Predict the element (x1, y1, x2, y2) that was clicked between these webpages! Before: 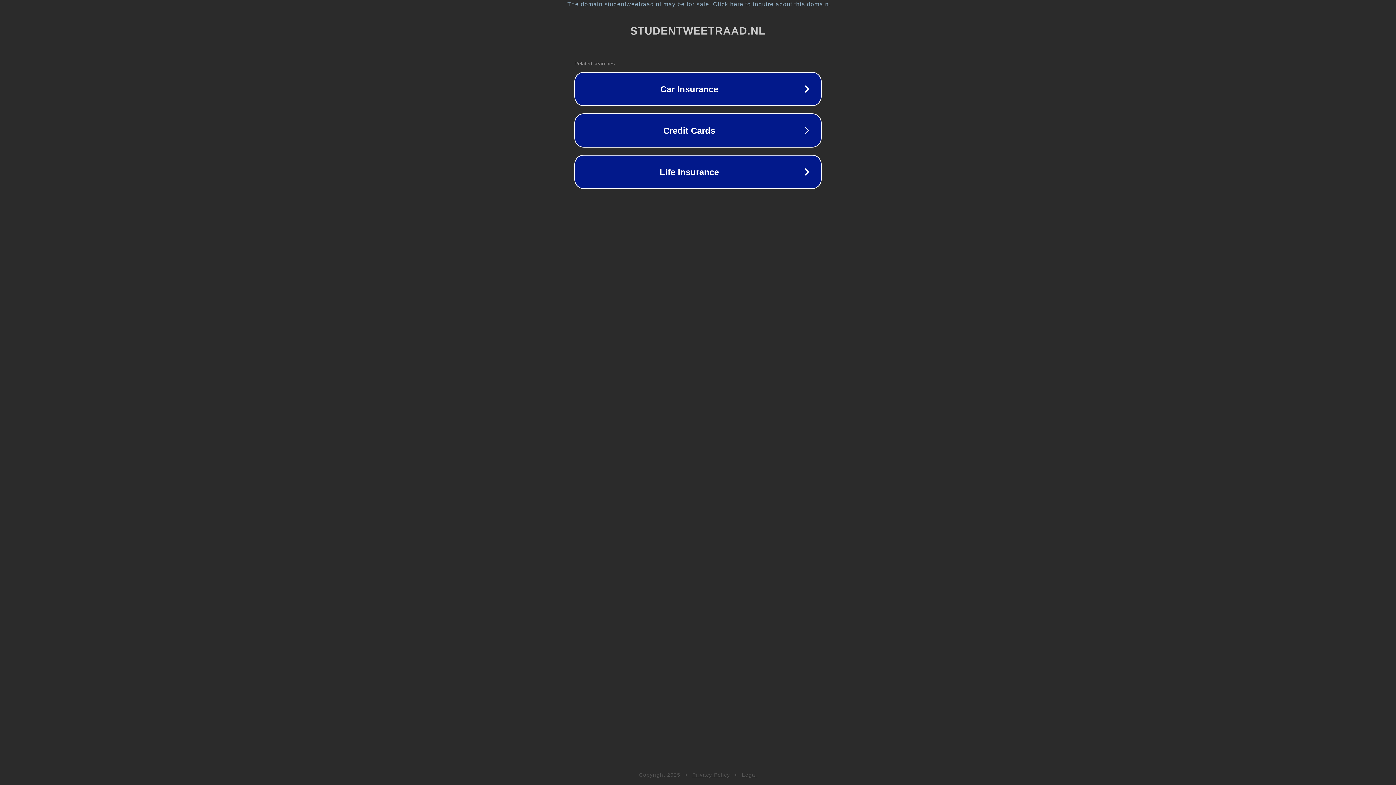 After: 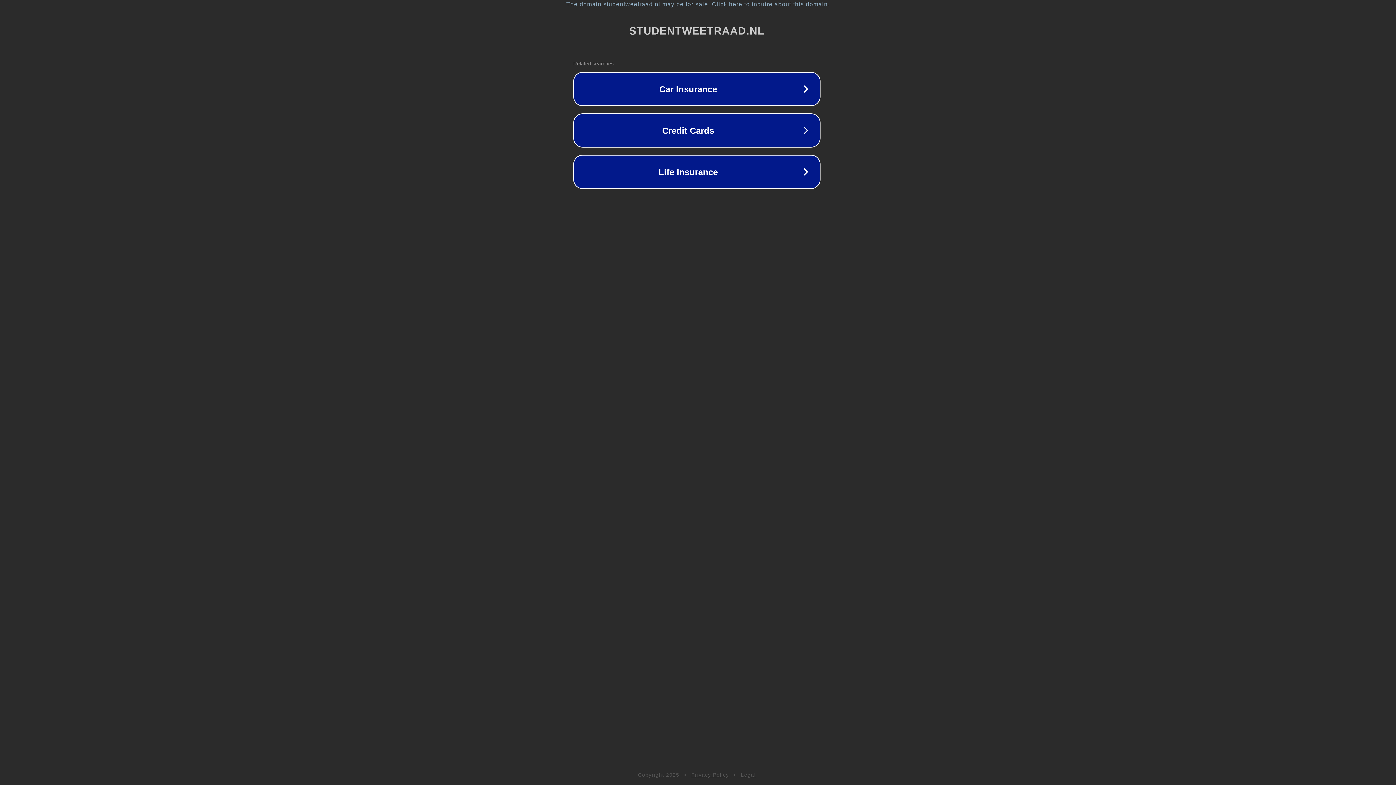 Action: label: The domain studentweetraad.nl may be for sale. Click here to inquire about this domain. bbox: (1, 1, 1397, 7)